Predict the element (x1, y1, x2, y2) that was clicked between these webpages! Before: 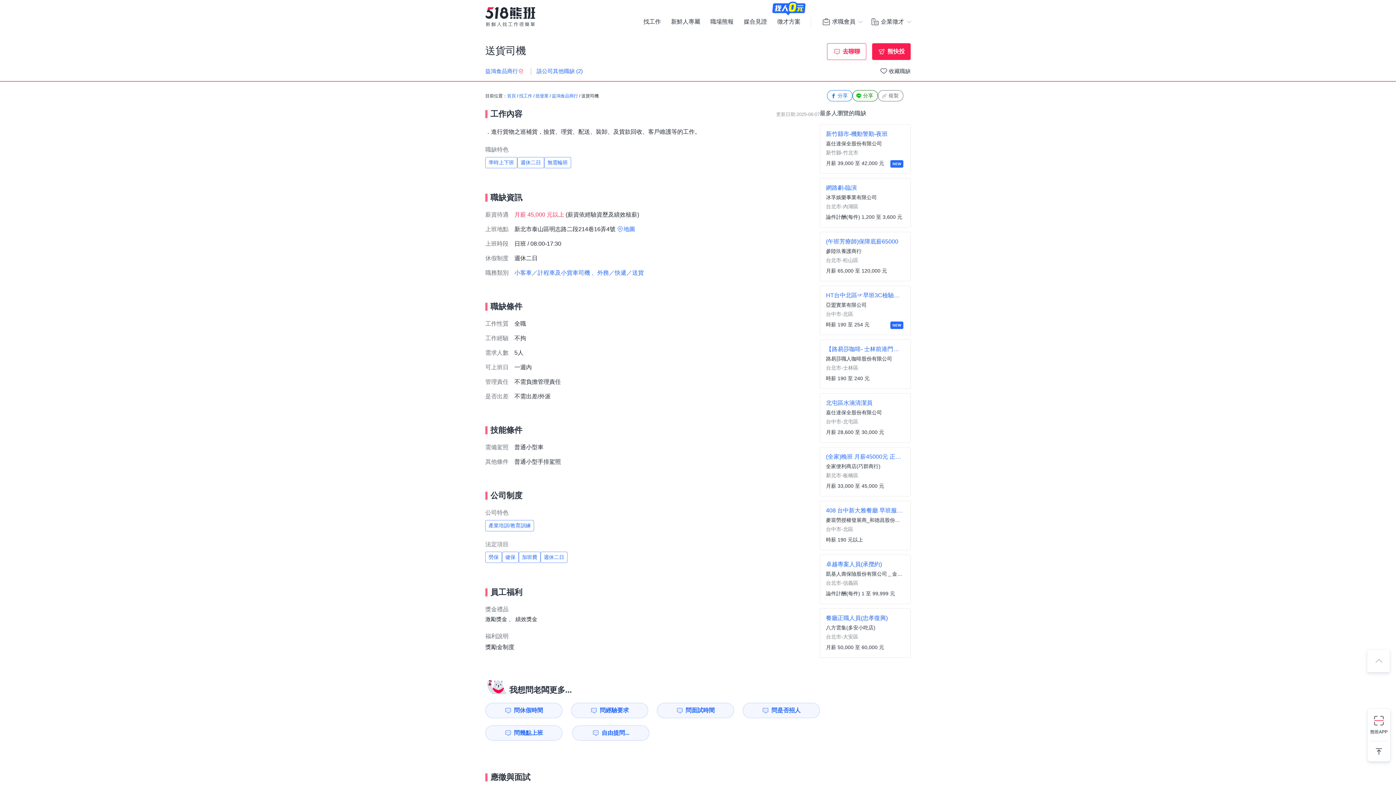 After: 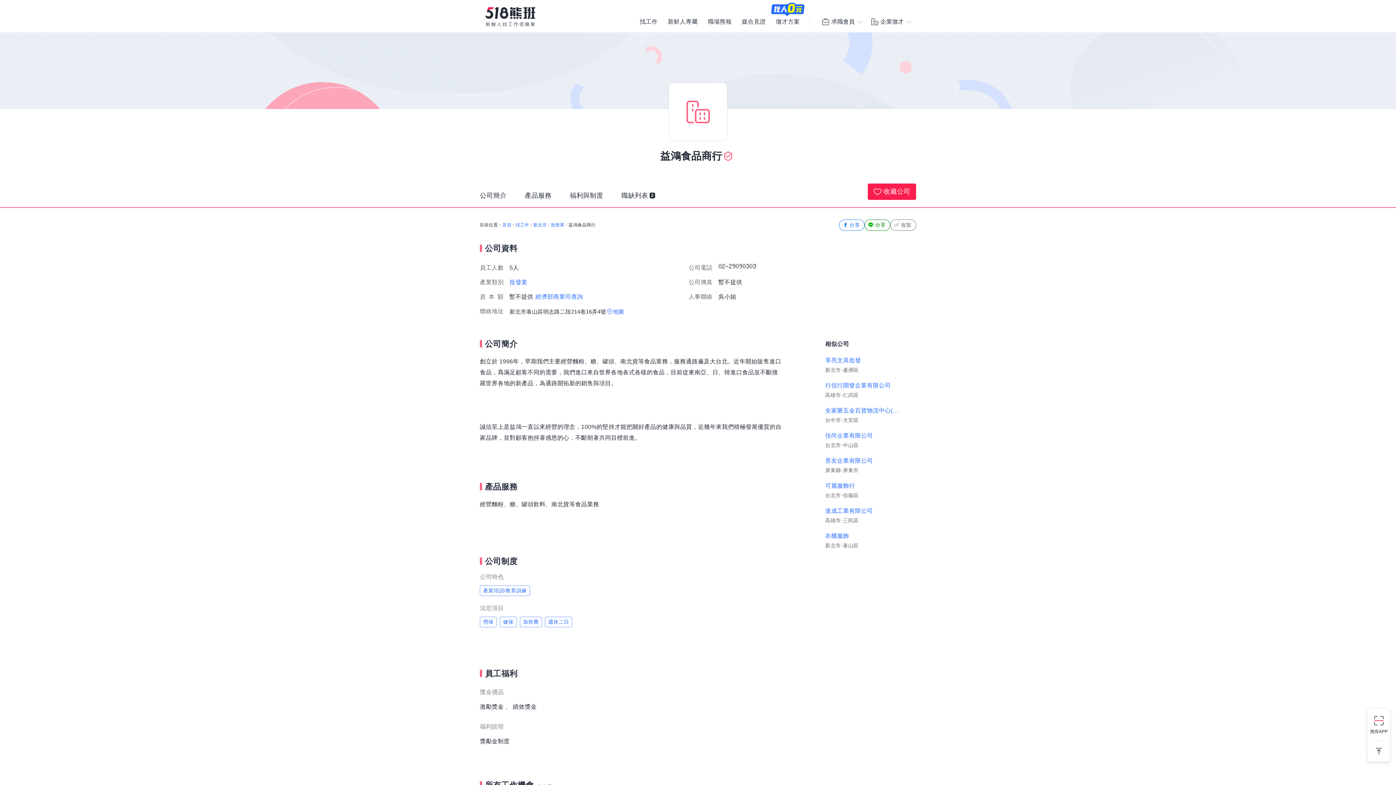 Action: label: 該公司其他職缺 (2) bbox: (536, 67, 582, 74)